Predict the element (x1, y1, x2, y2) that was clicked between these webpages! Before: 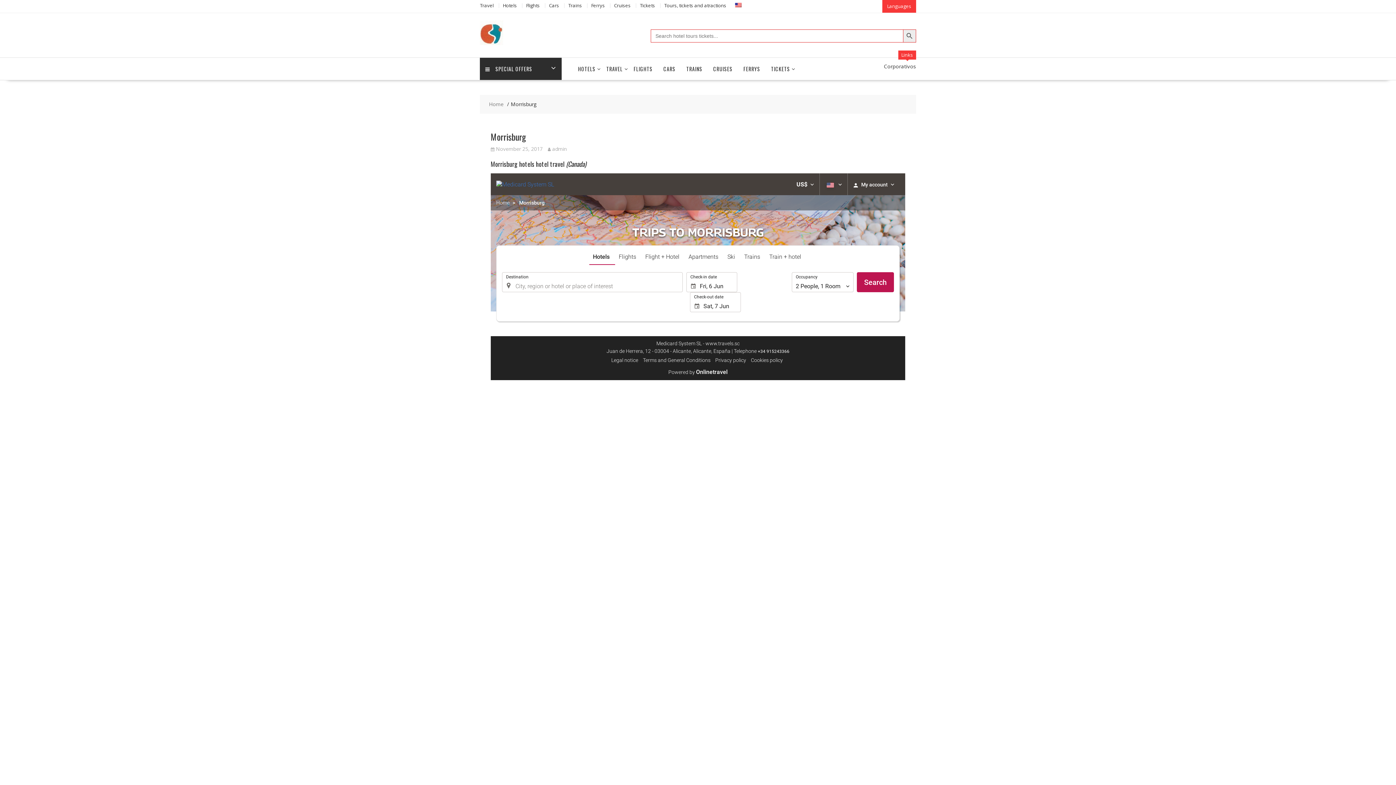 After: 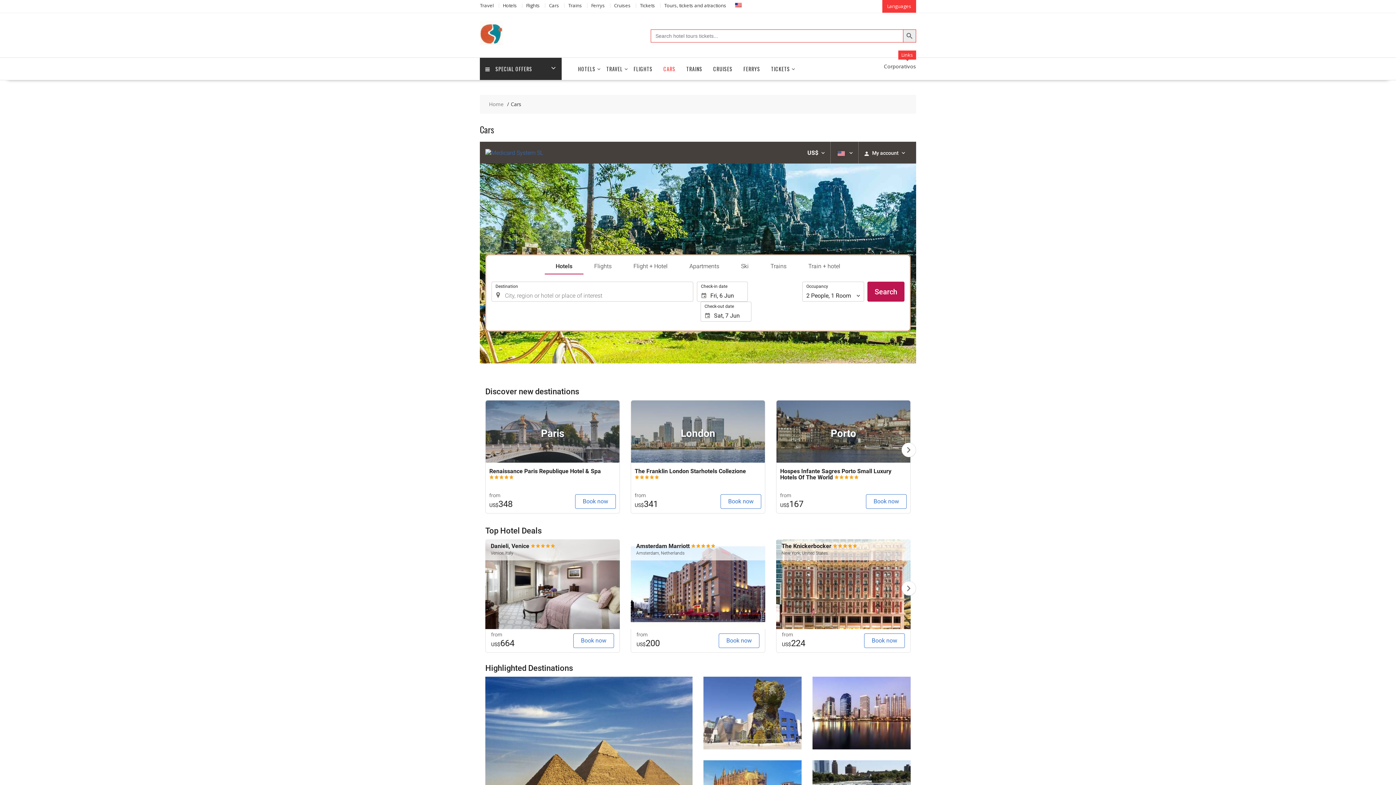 Action: bbox: (658, 57, 681, 80) label: CARS